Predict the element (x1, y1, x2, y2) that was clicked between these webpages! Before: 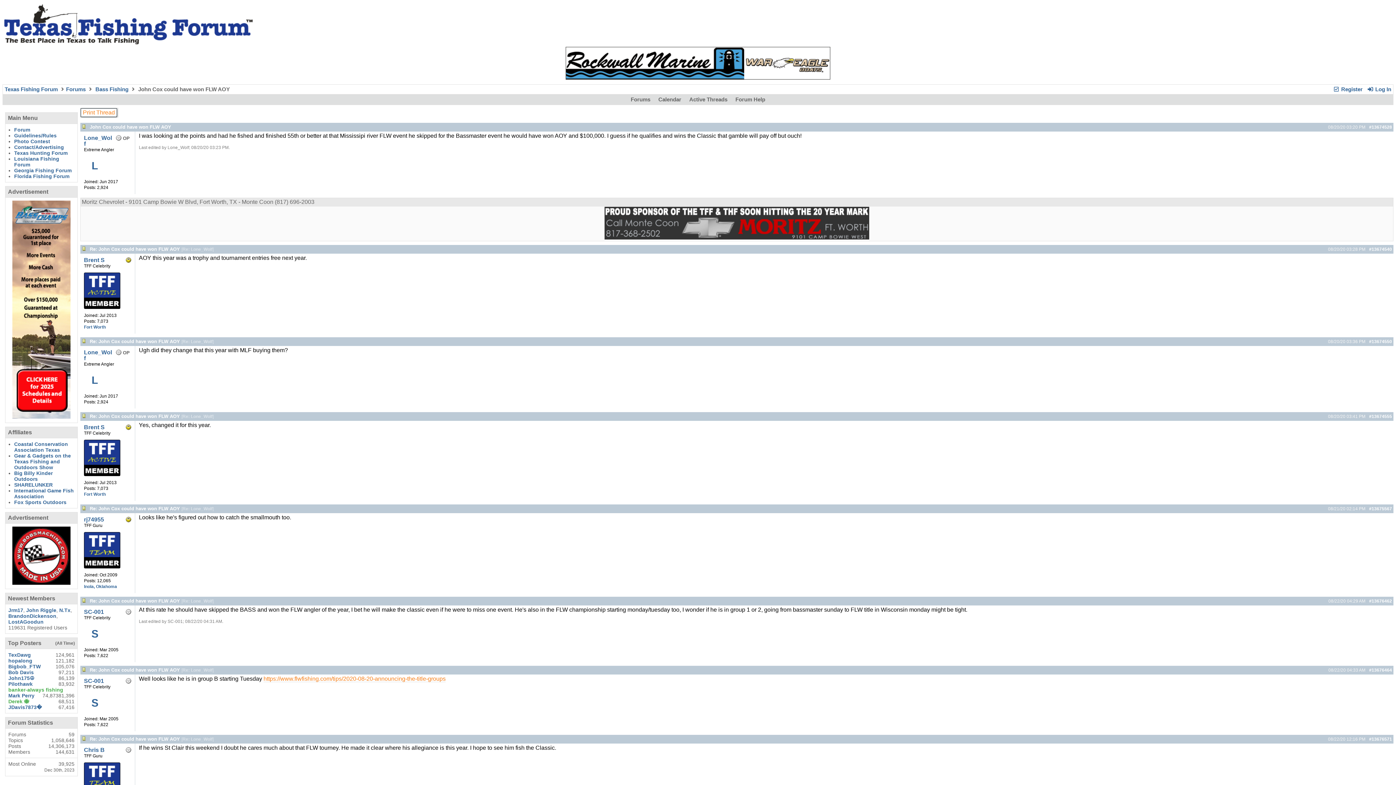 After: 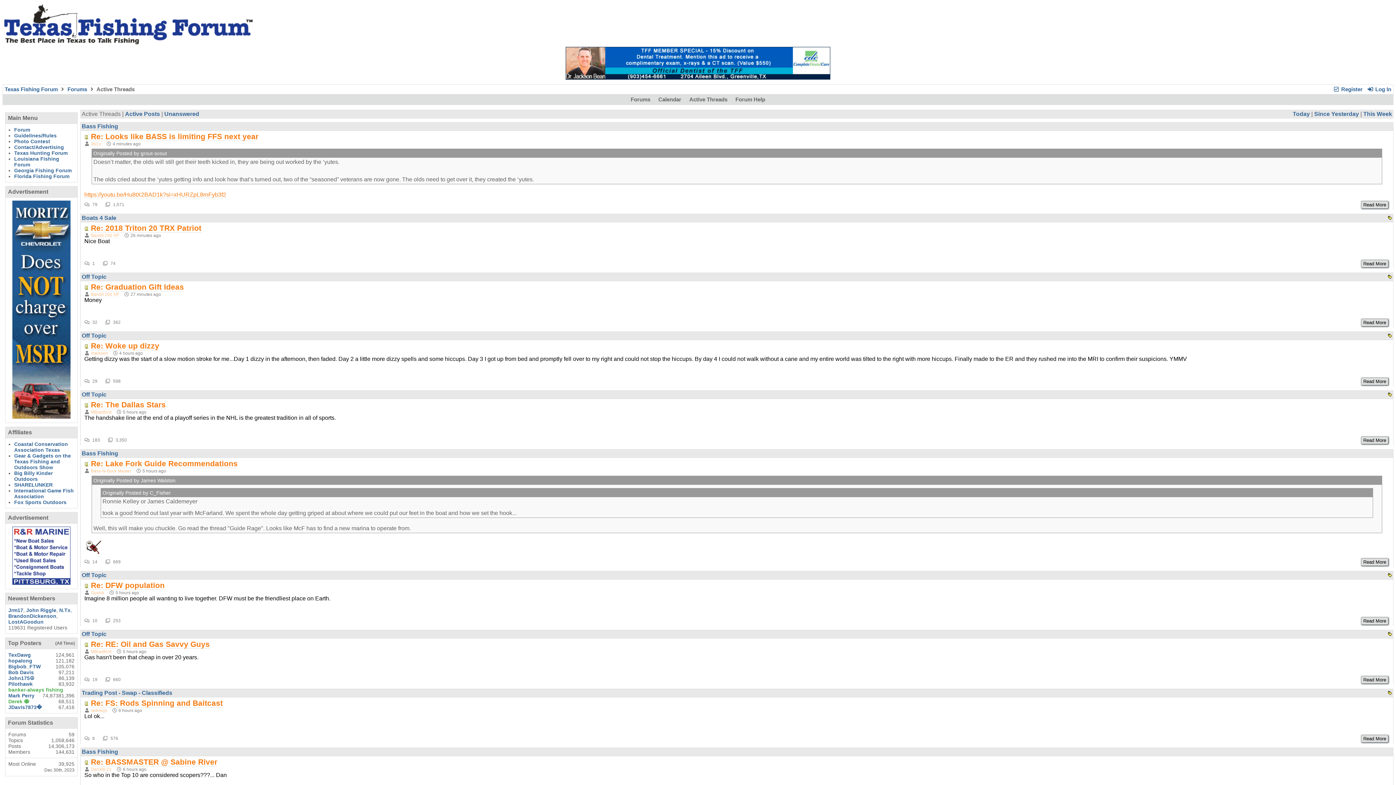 Action: label: Active Threads bbox: (687, 96, 729, 102)